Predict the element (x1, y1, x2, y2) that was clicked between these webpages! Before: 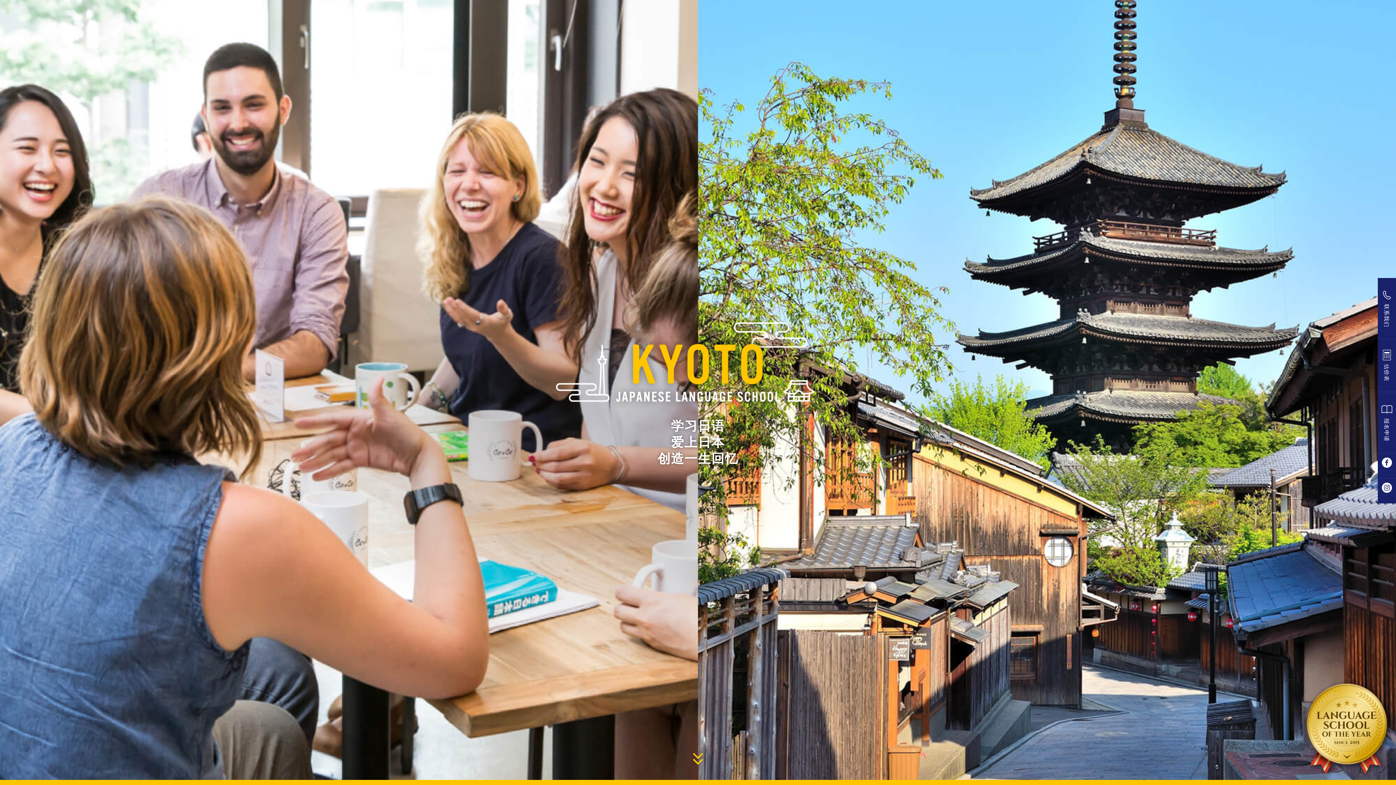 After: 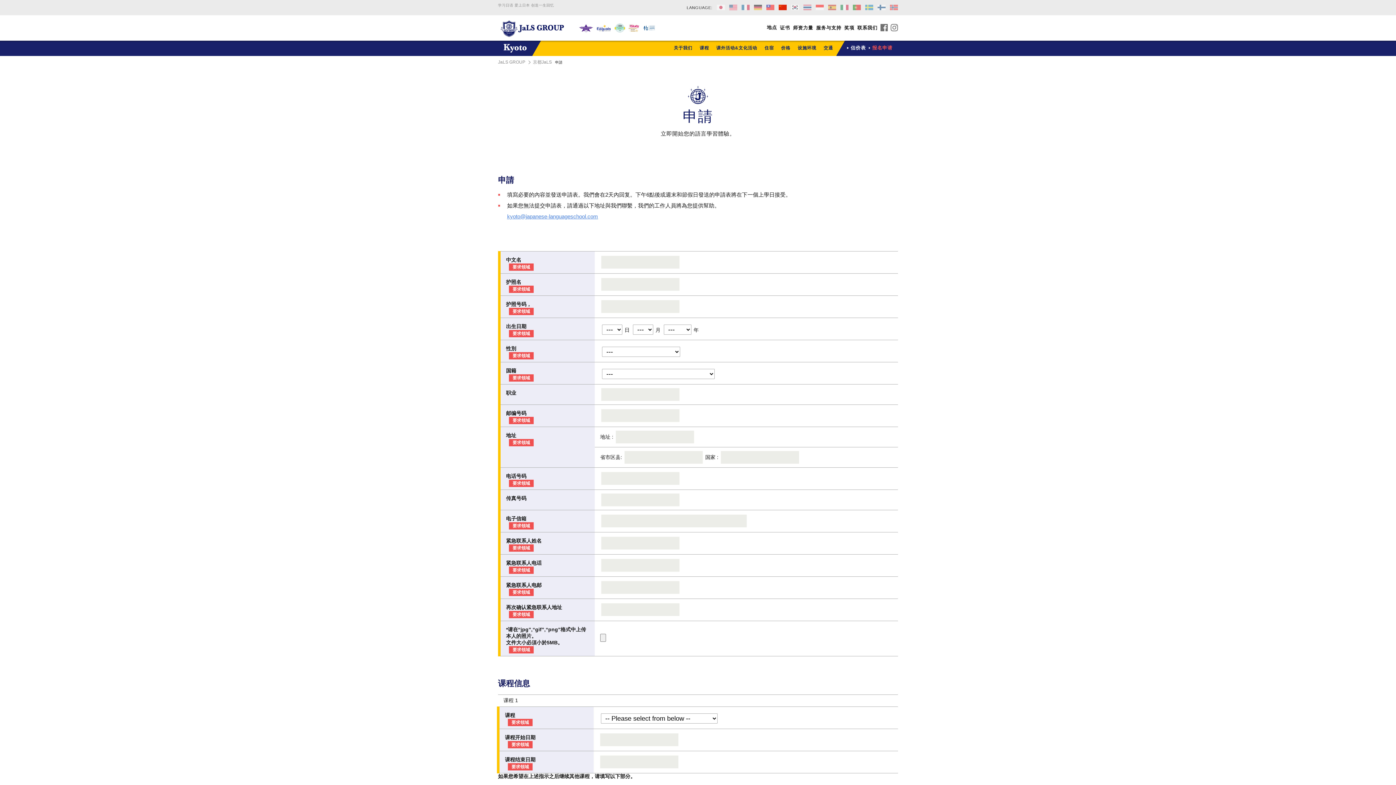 Action: label: 报名申请 bbox: (1378, 392, 1396, 453)